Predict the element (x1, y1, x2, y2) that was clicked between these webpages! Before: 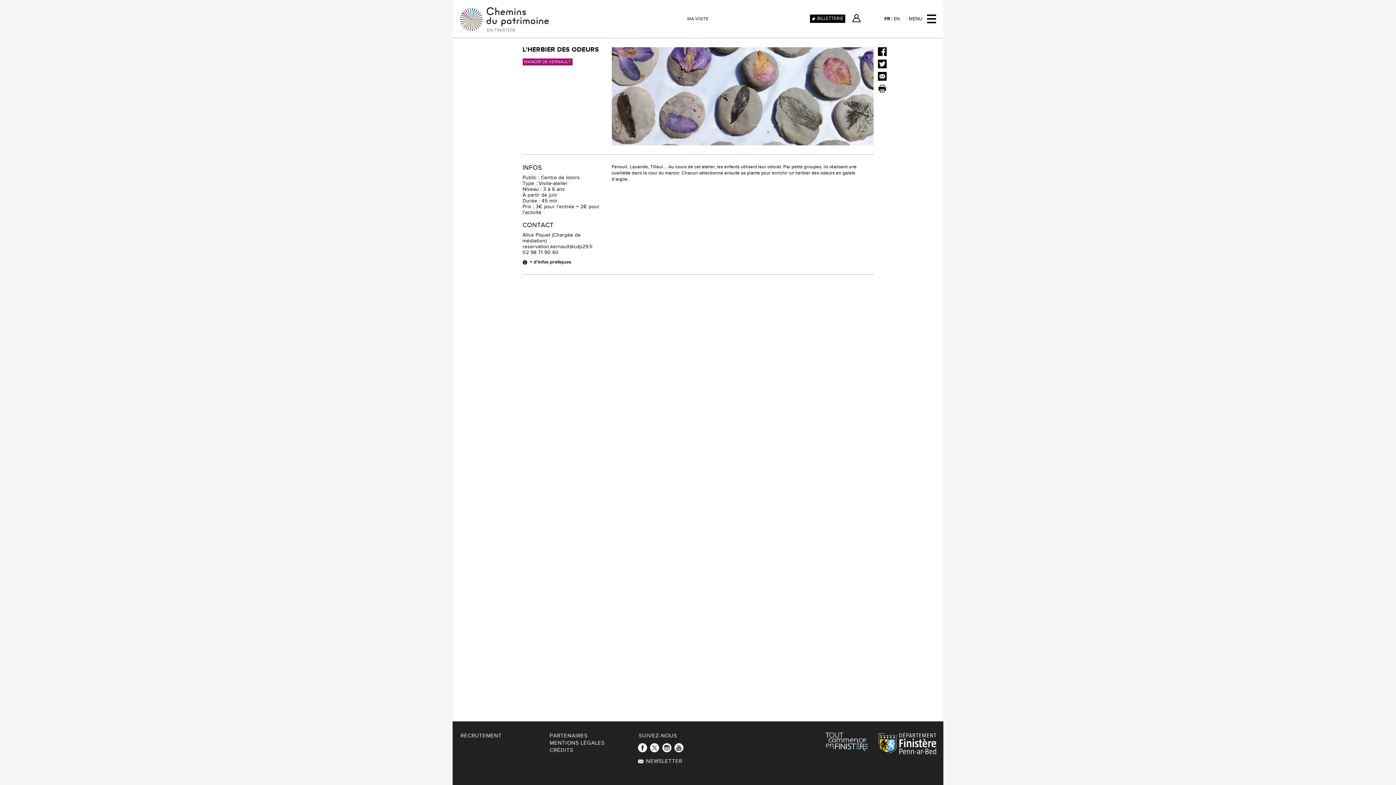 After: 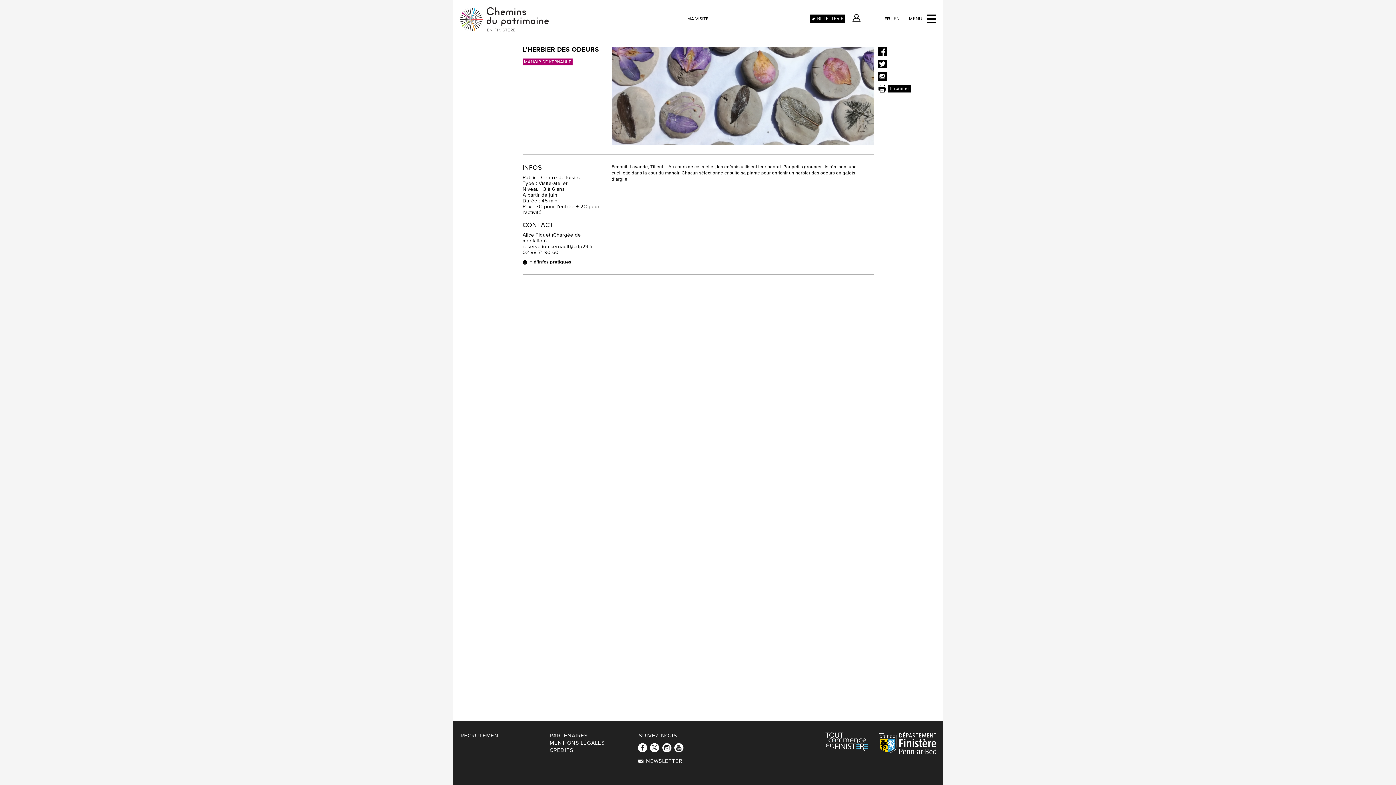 Action: bbox: (878, 84, 886, 93)